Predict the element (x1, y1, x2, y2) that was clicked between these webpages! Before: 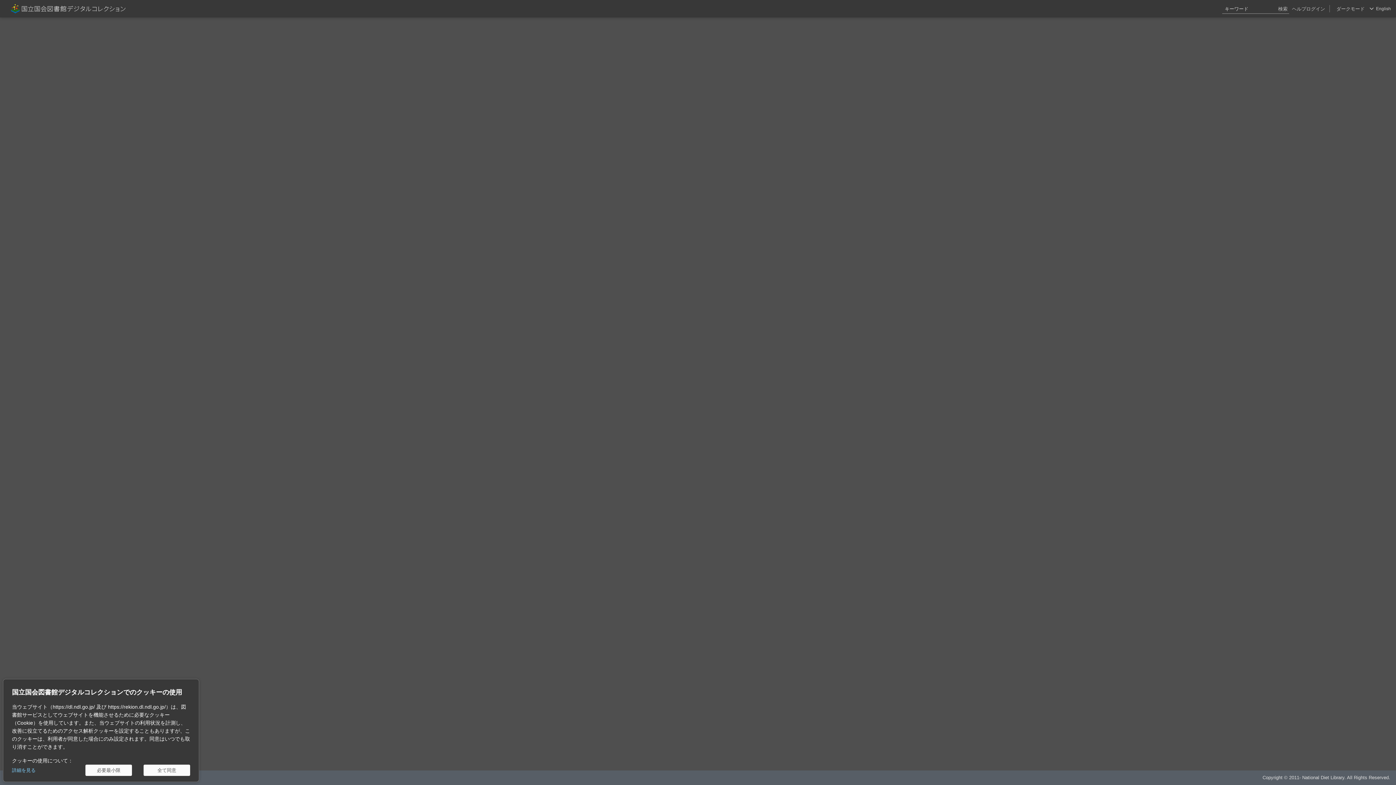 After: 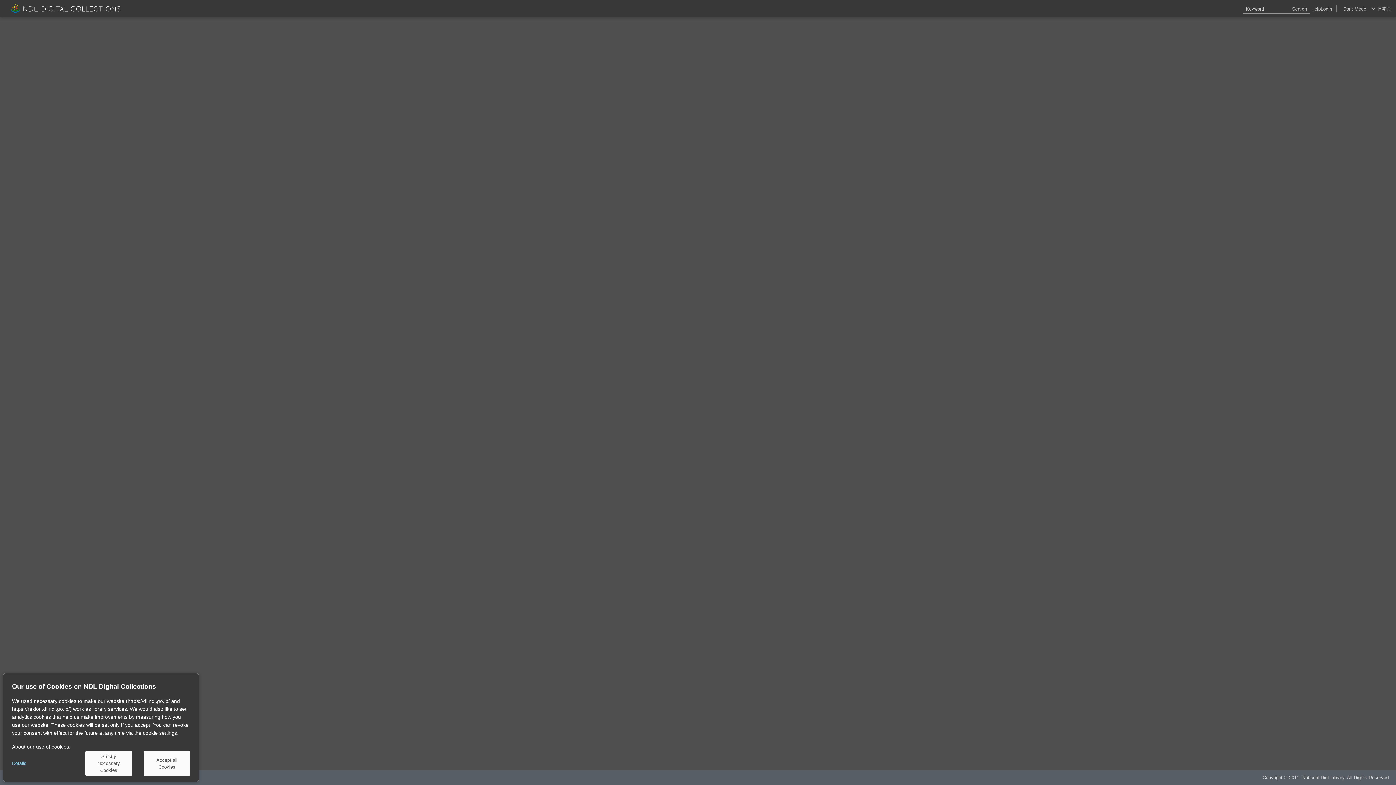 Action: bbox: (1376, 0, 1391, 17) label: English